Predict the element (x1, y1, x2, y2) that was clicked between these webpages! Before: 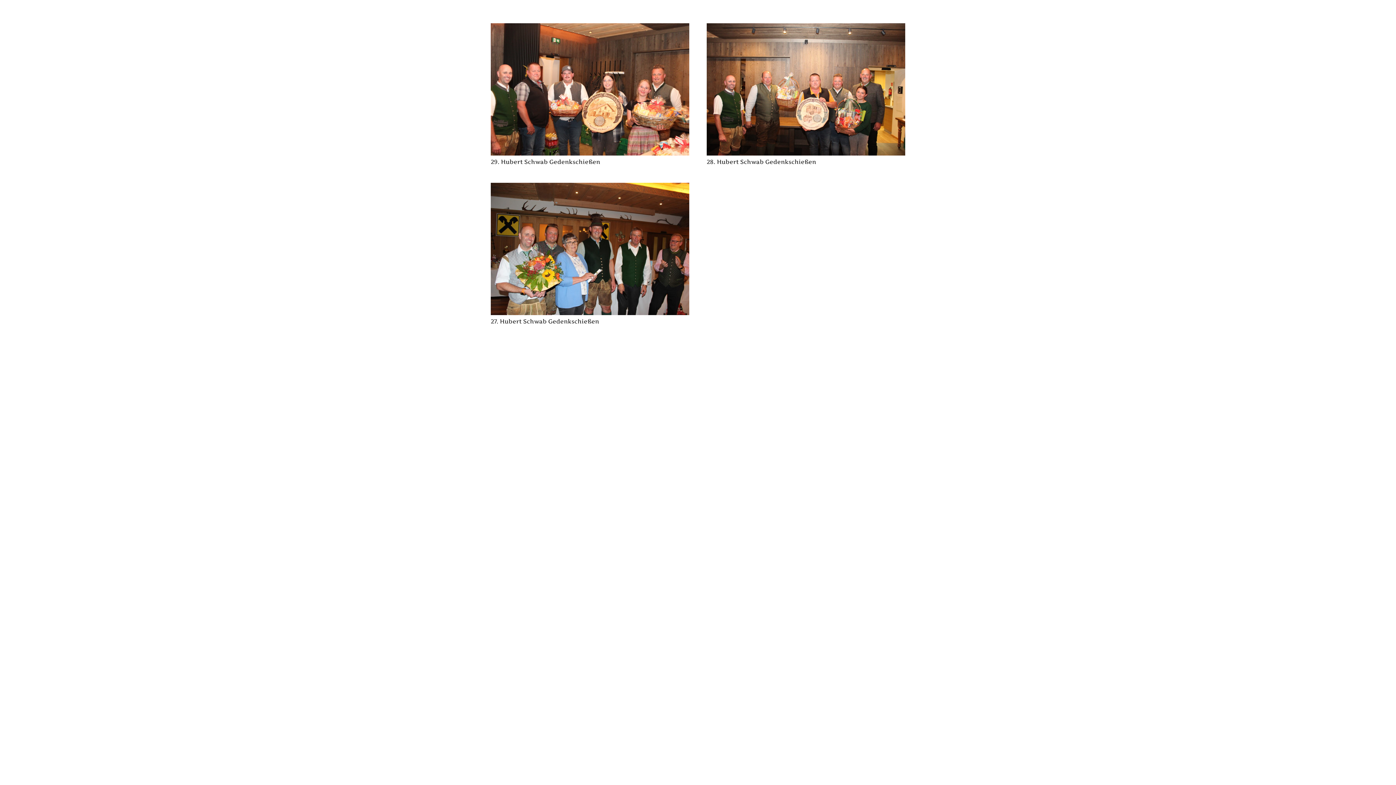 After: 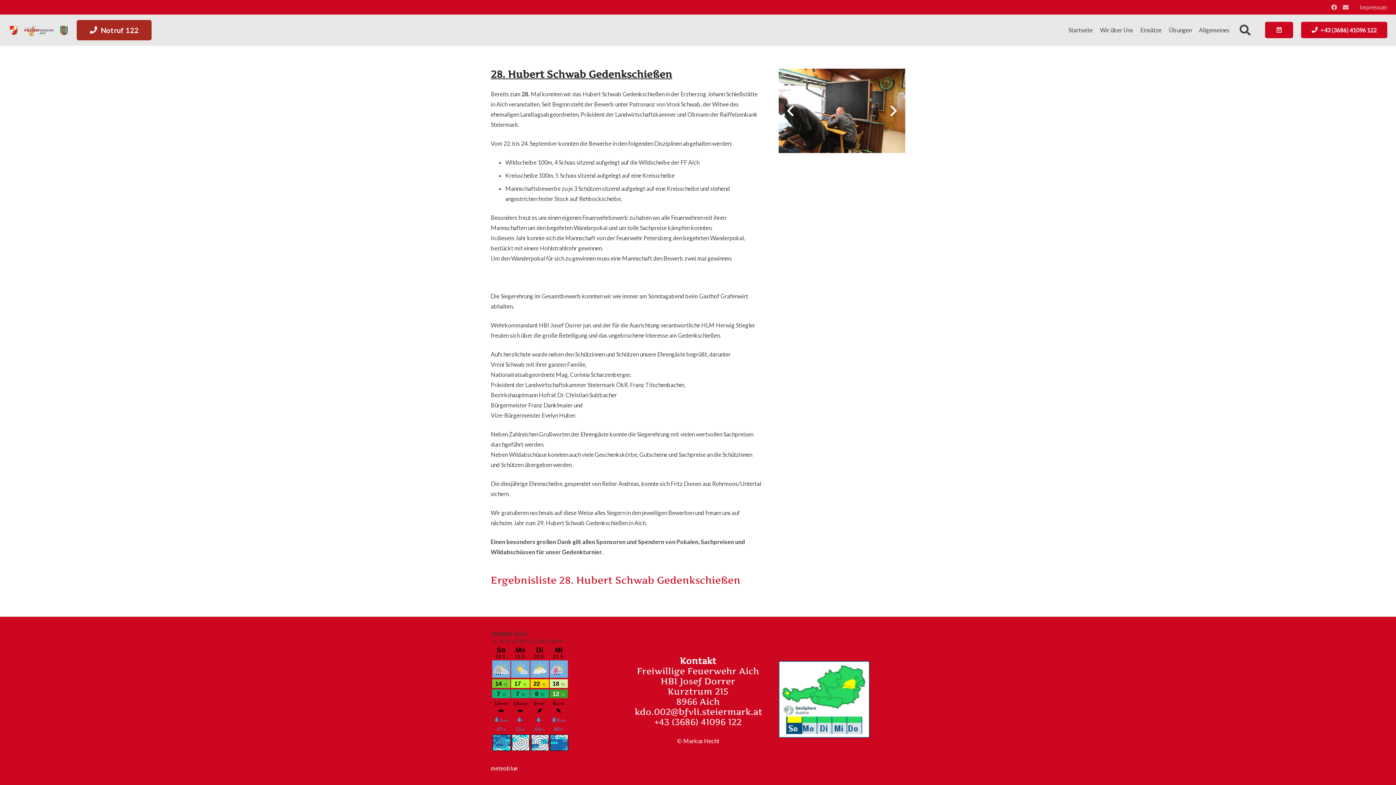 Action: label: 28. Hubert Schwab Gedenkschießen bbox: (706, 158, 816, 165)